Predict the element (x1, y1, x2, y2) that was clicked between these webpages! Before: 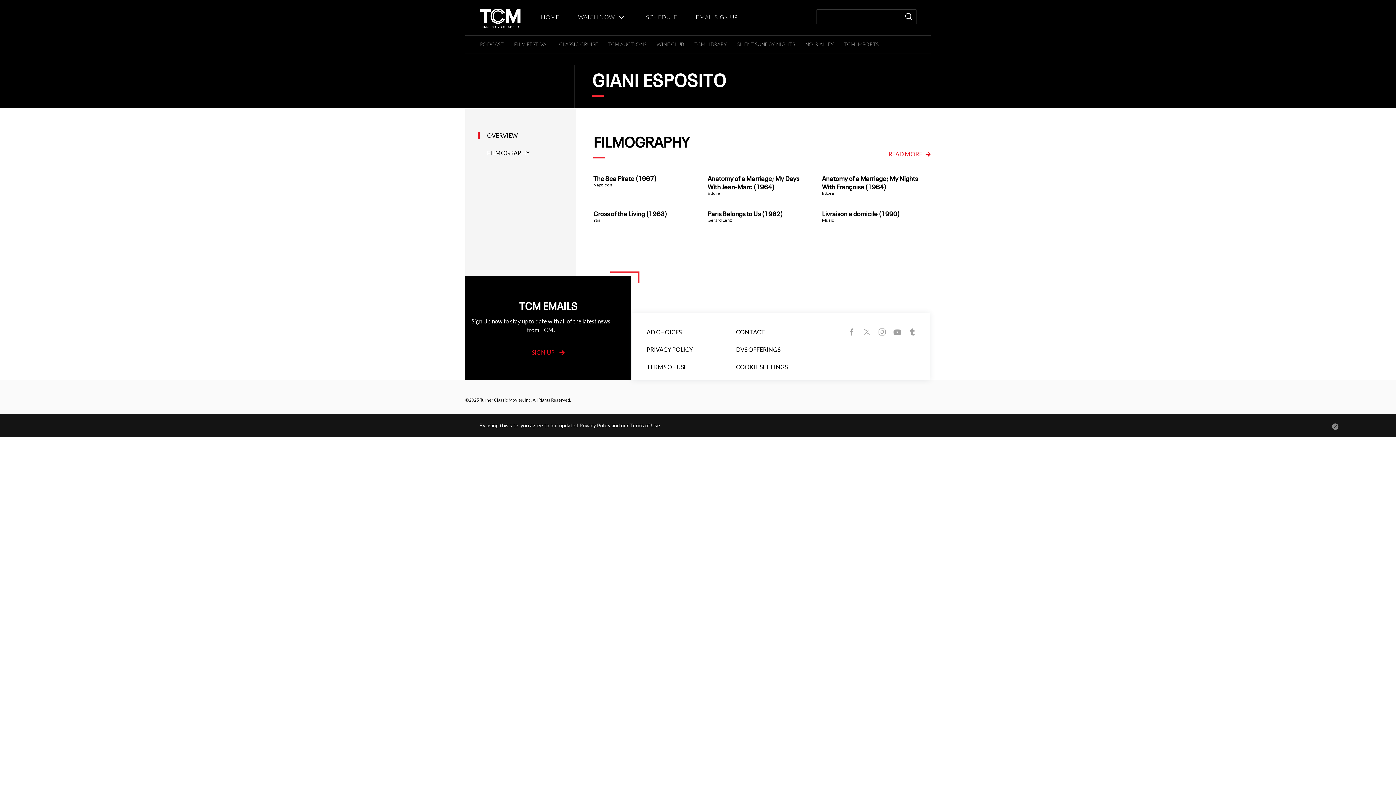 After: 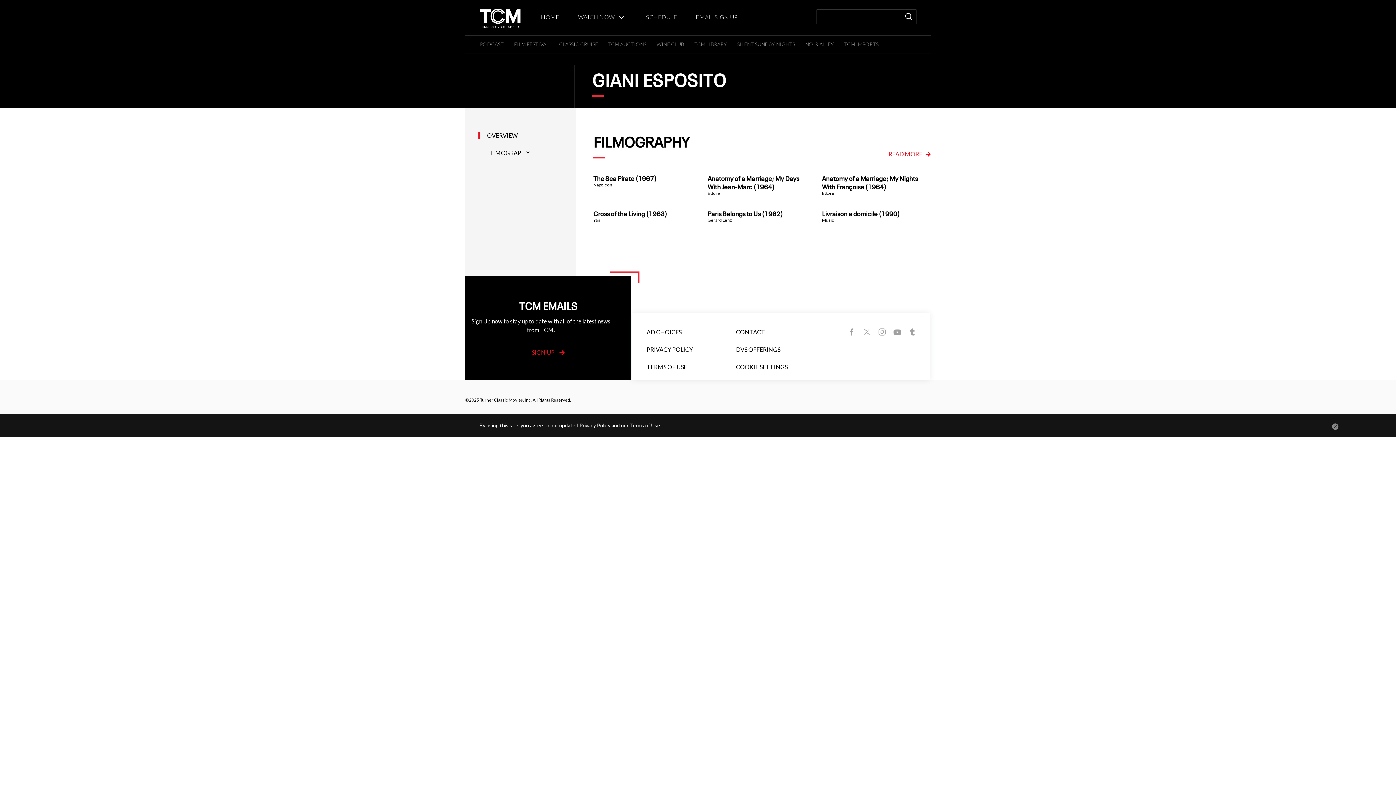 Action: bbox: (890, 325, 904, 339)